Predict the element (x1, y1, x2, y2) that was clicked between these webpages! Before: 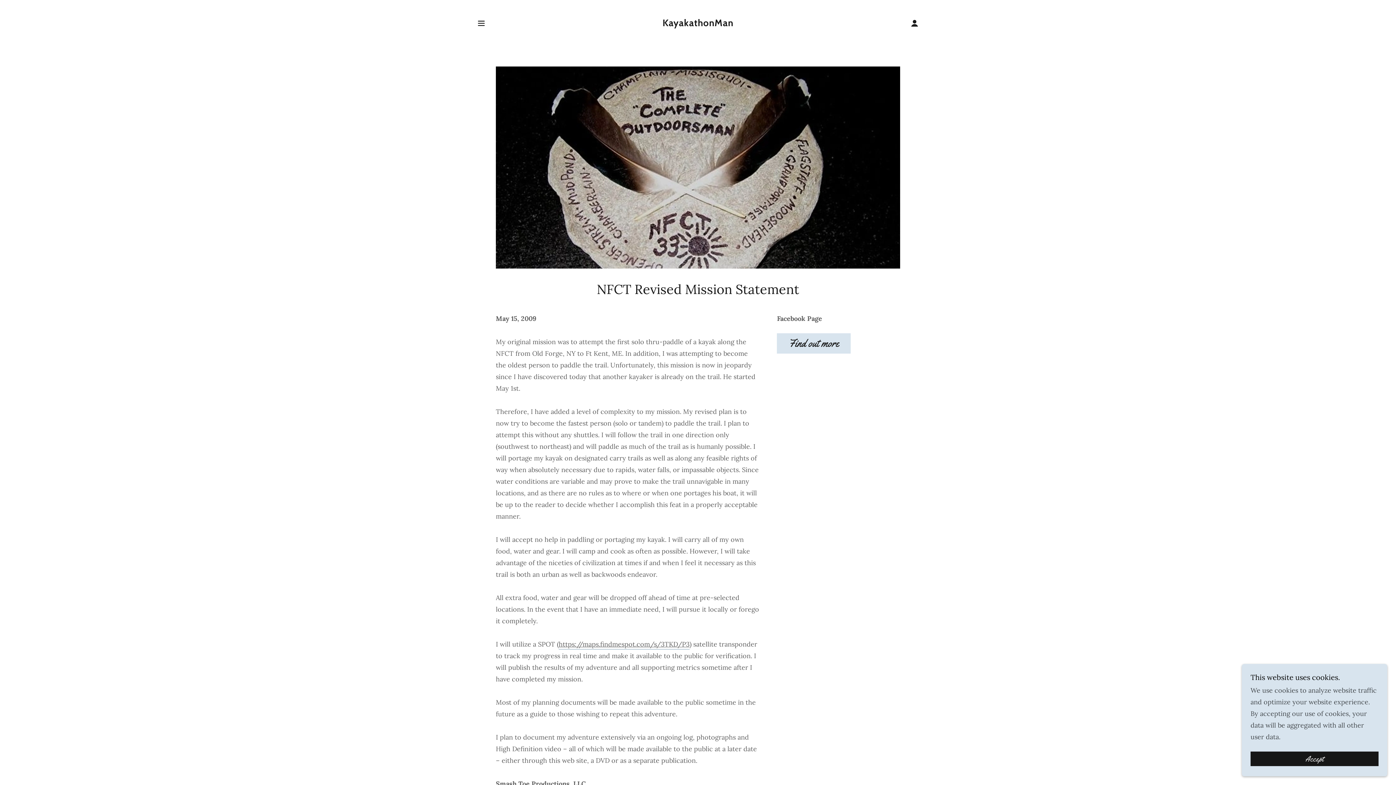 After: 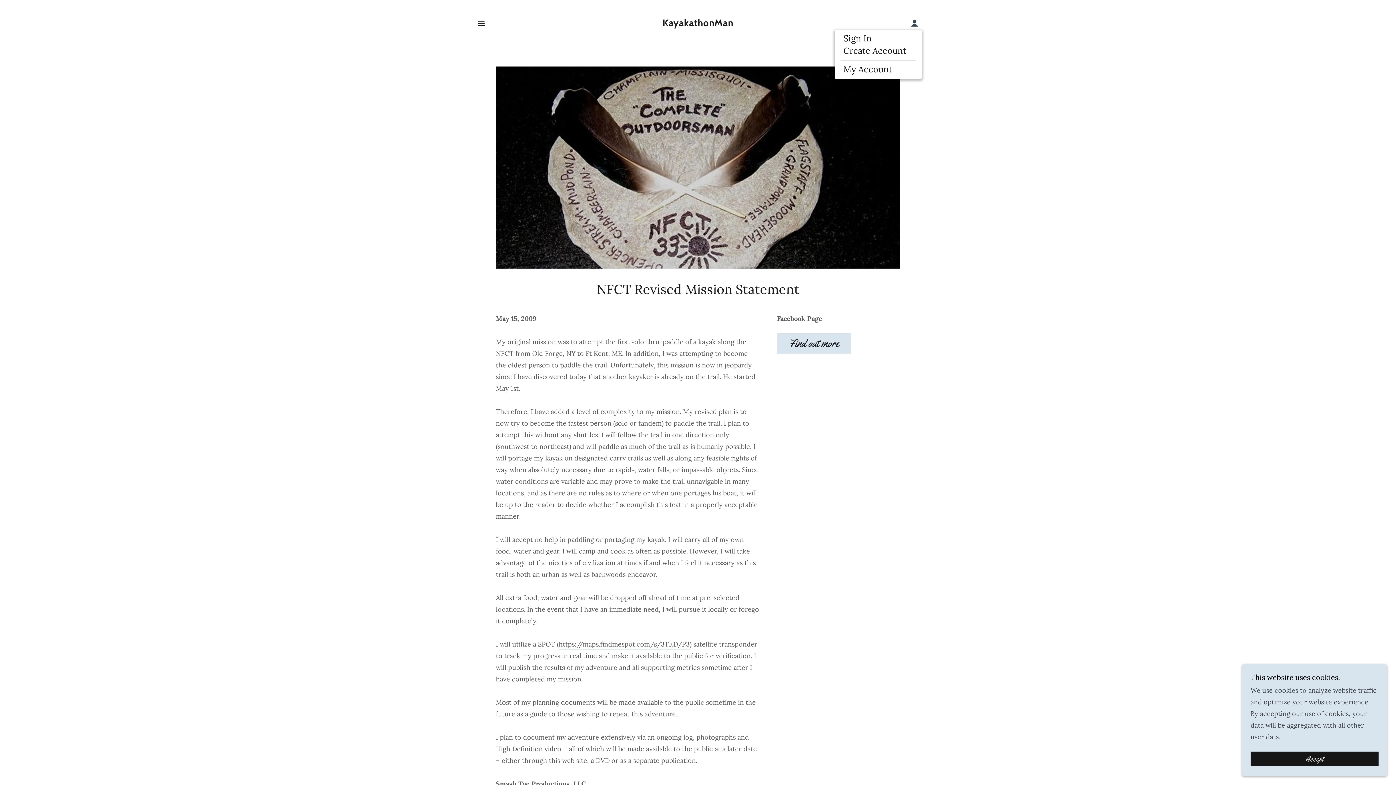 Action: bbox: (907, 15, 922, 30)